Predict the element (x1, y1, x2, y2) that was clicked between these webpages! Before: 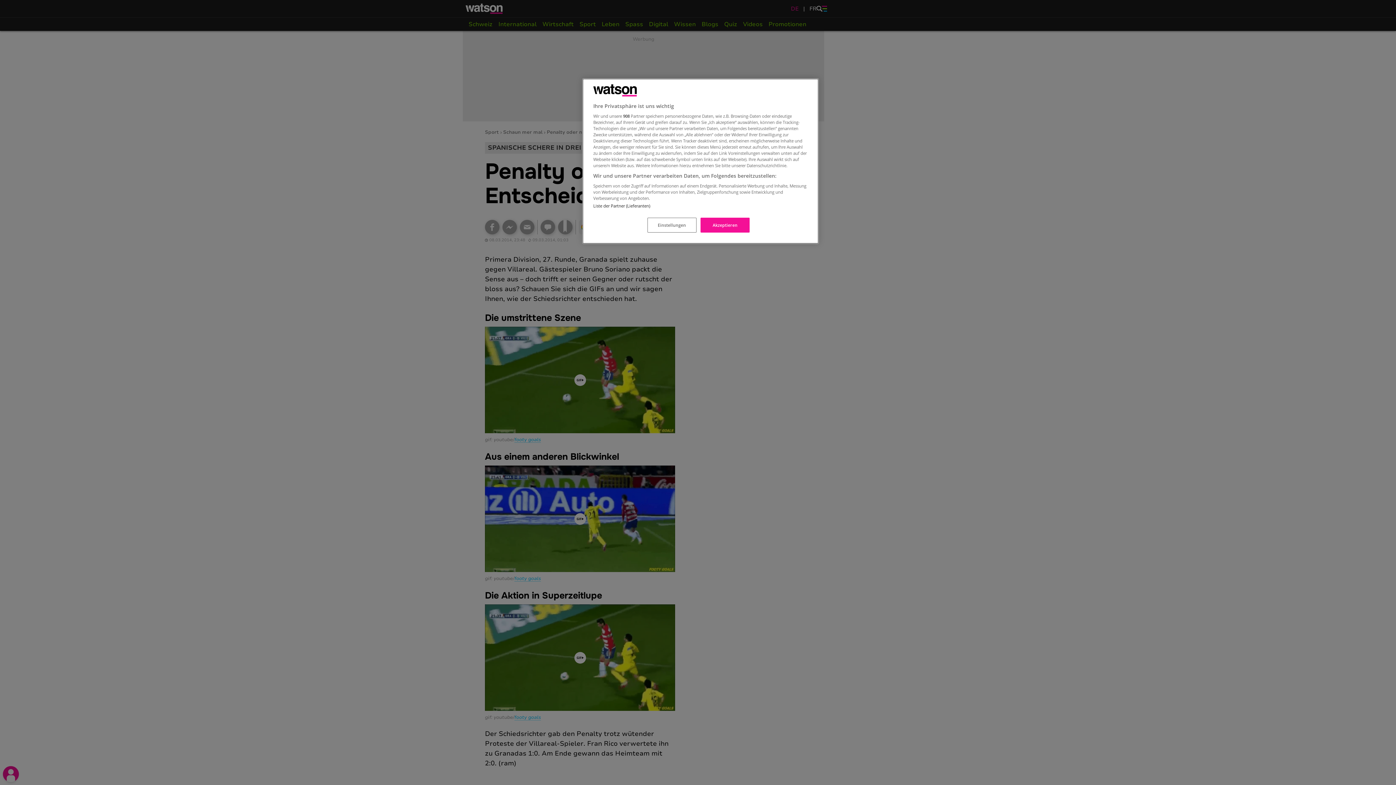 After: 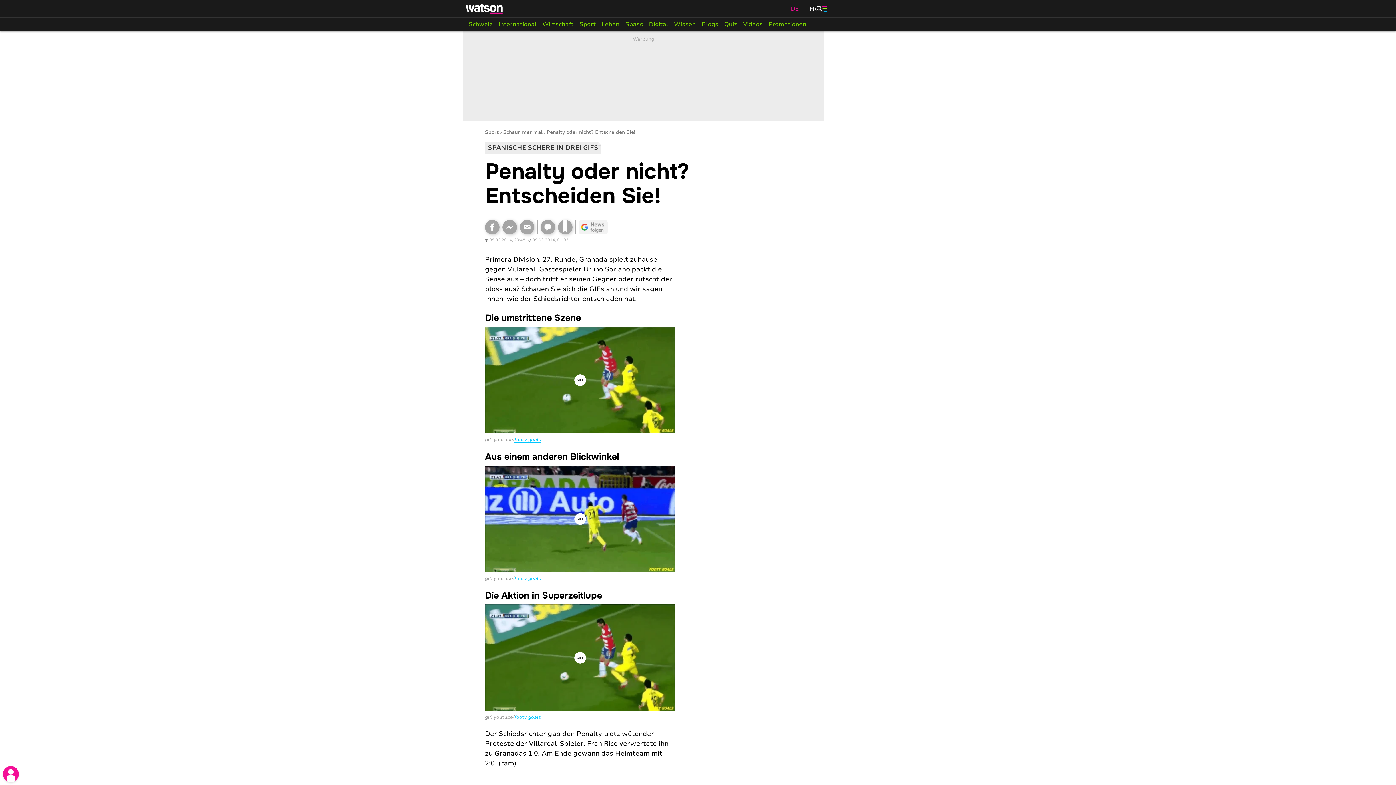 Action: label: Akzeptieren bbox: (700, 217, 749, 232)